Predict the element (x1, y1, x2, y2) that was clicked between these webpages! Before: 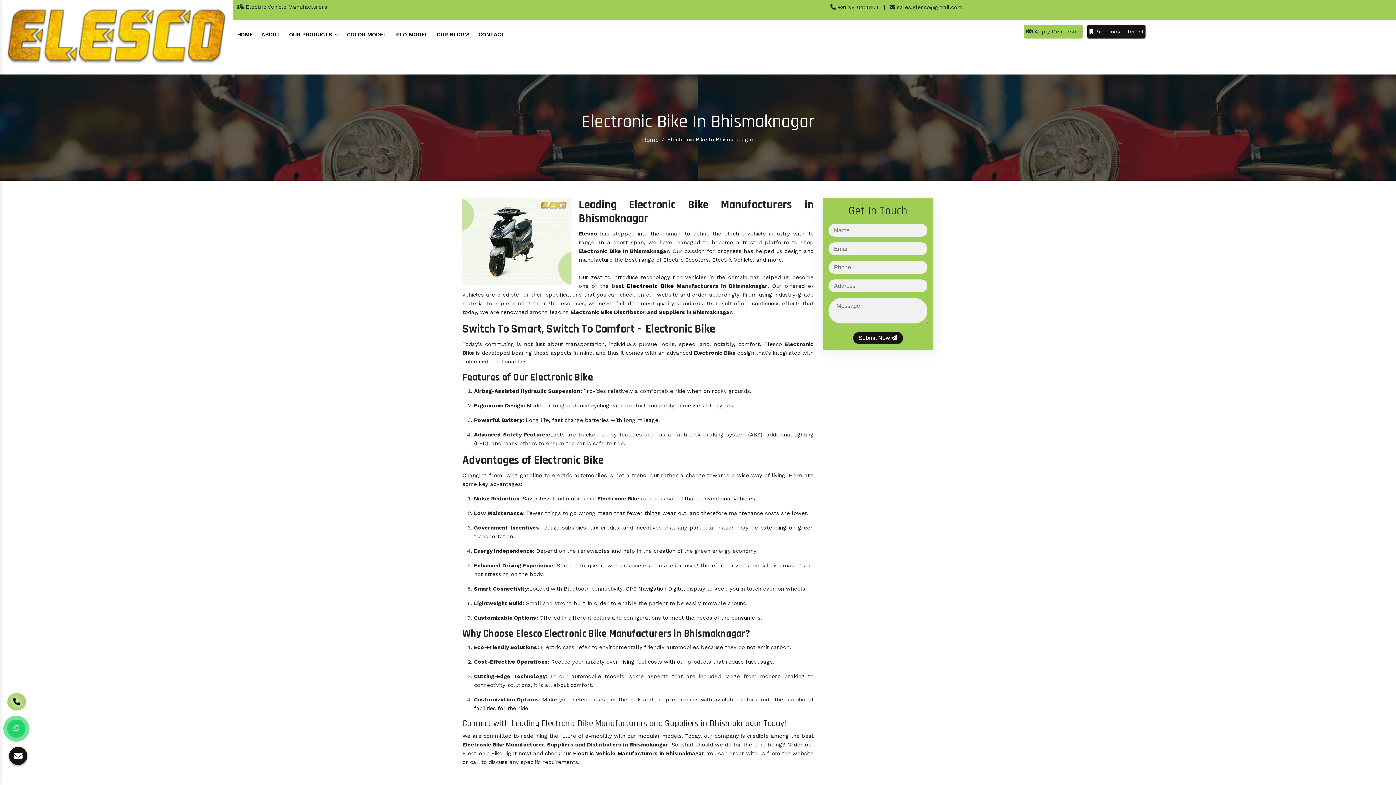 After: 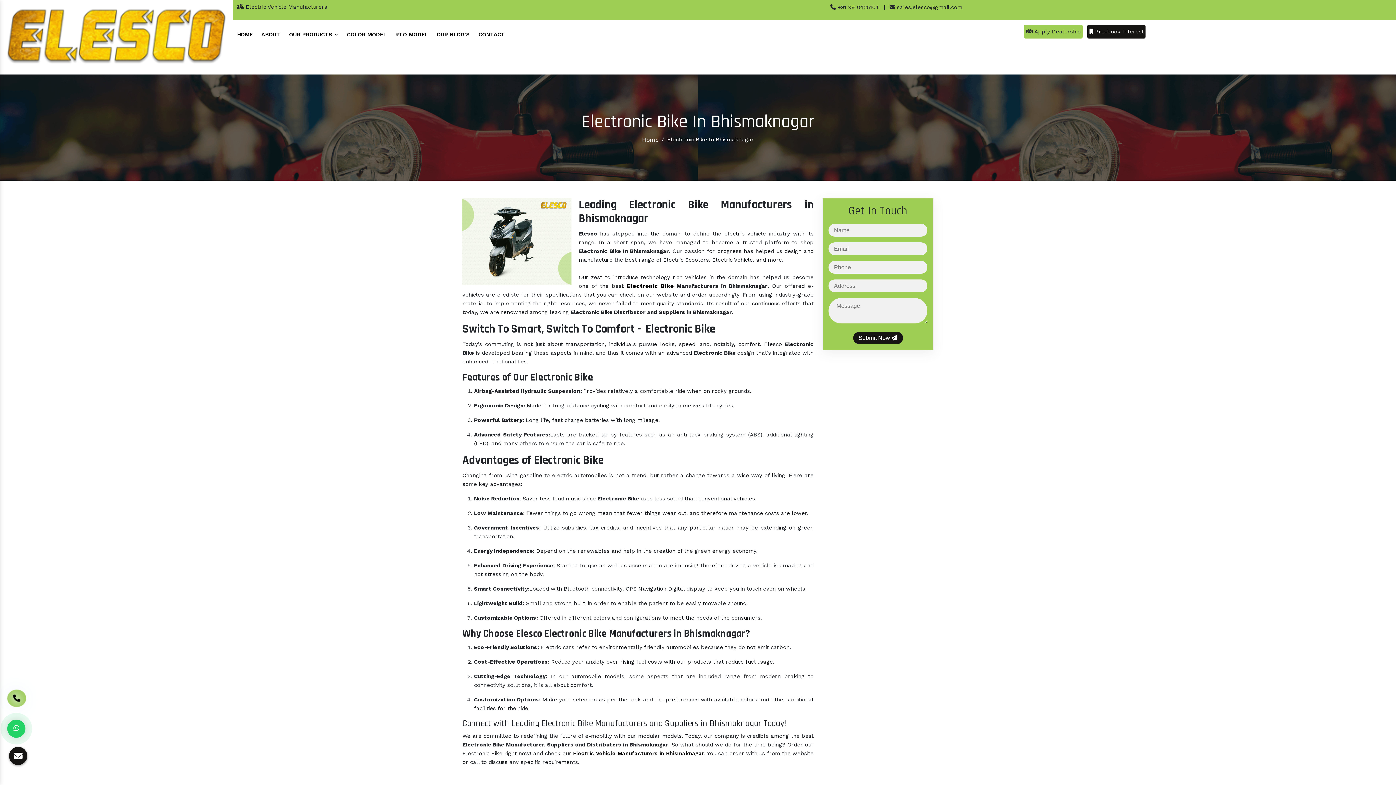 Action: bbox: (830, 4, 879, 10) label:  +91 9910426104